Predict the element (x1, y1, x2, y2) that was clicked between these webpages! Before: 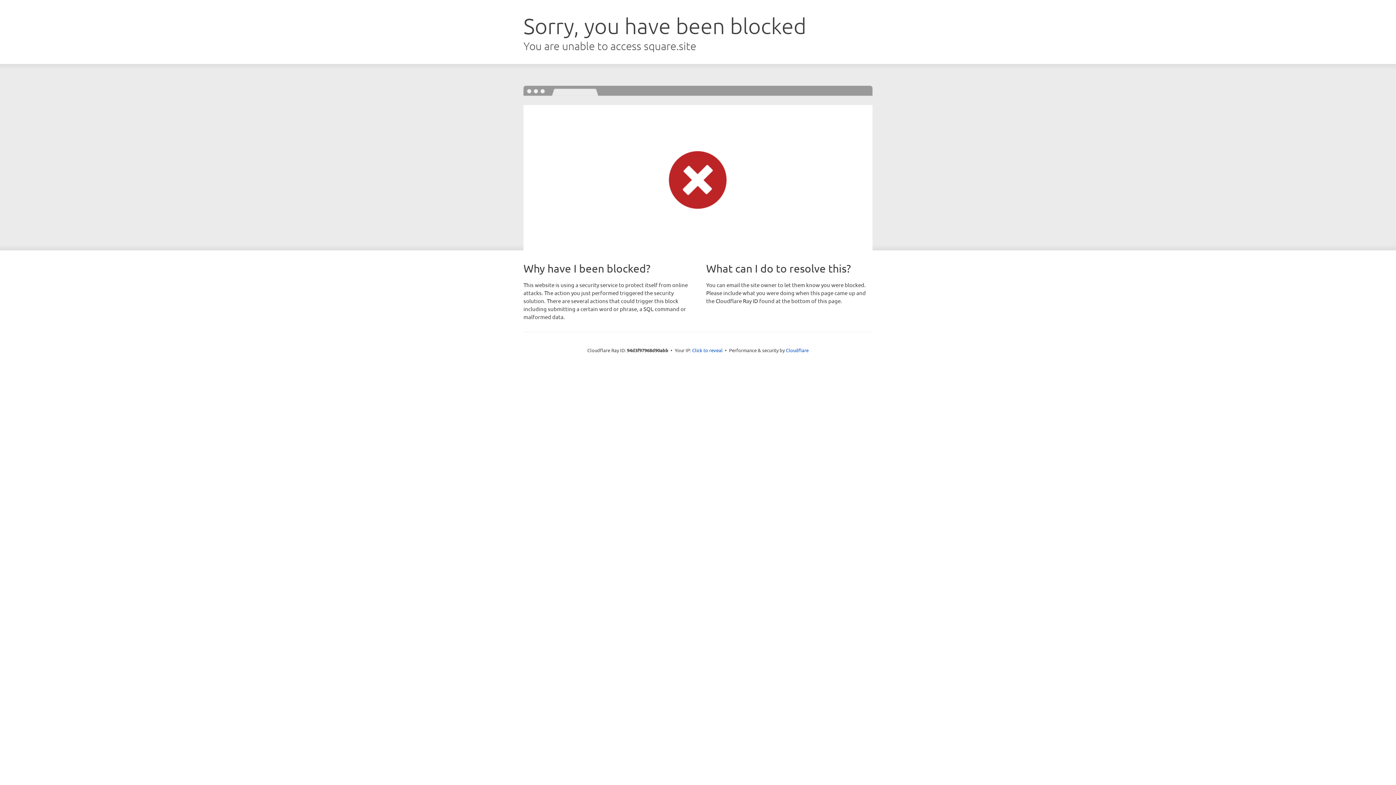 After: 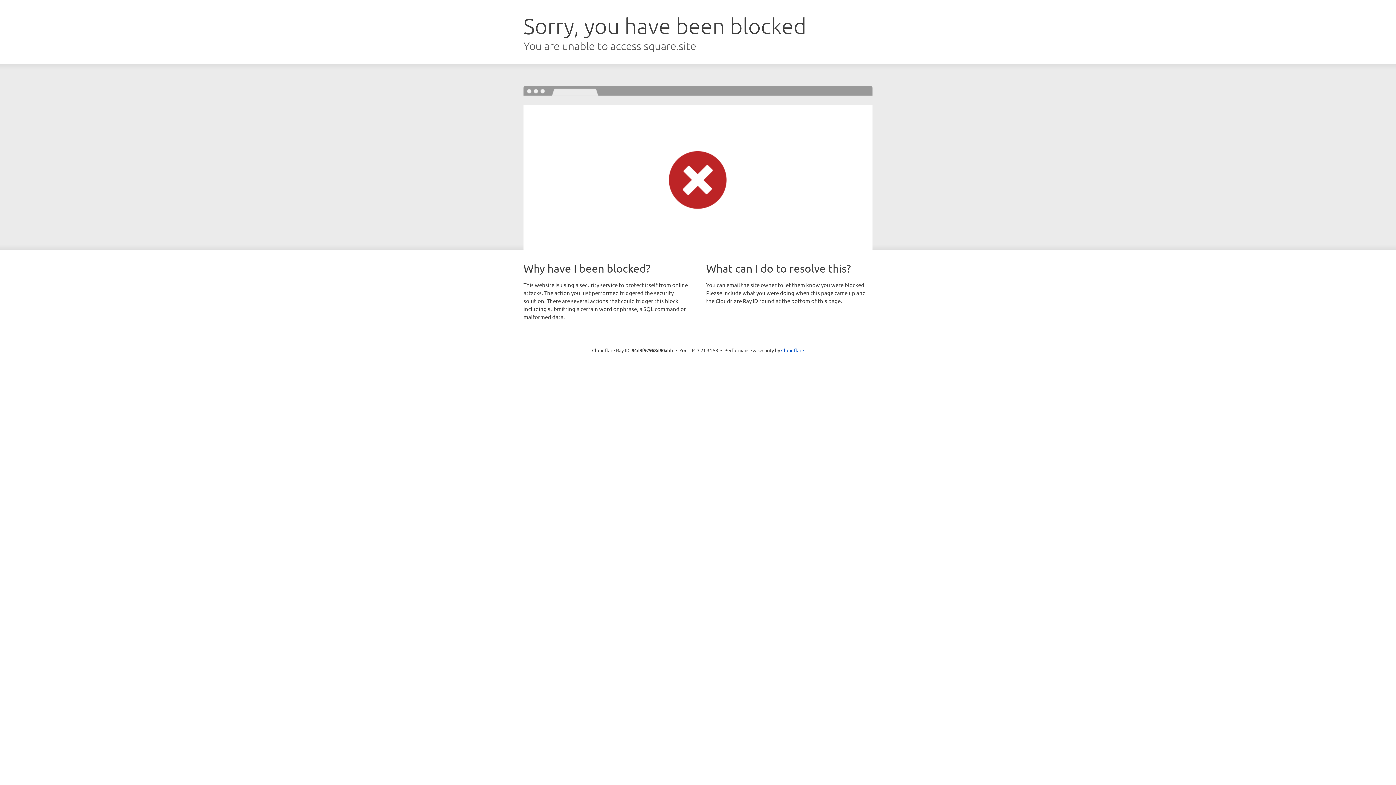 Action: label: Click to reveal bbox: (692, 346, 722, 353)